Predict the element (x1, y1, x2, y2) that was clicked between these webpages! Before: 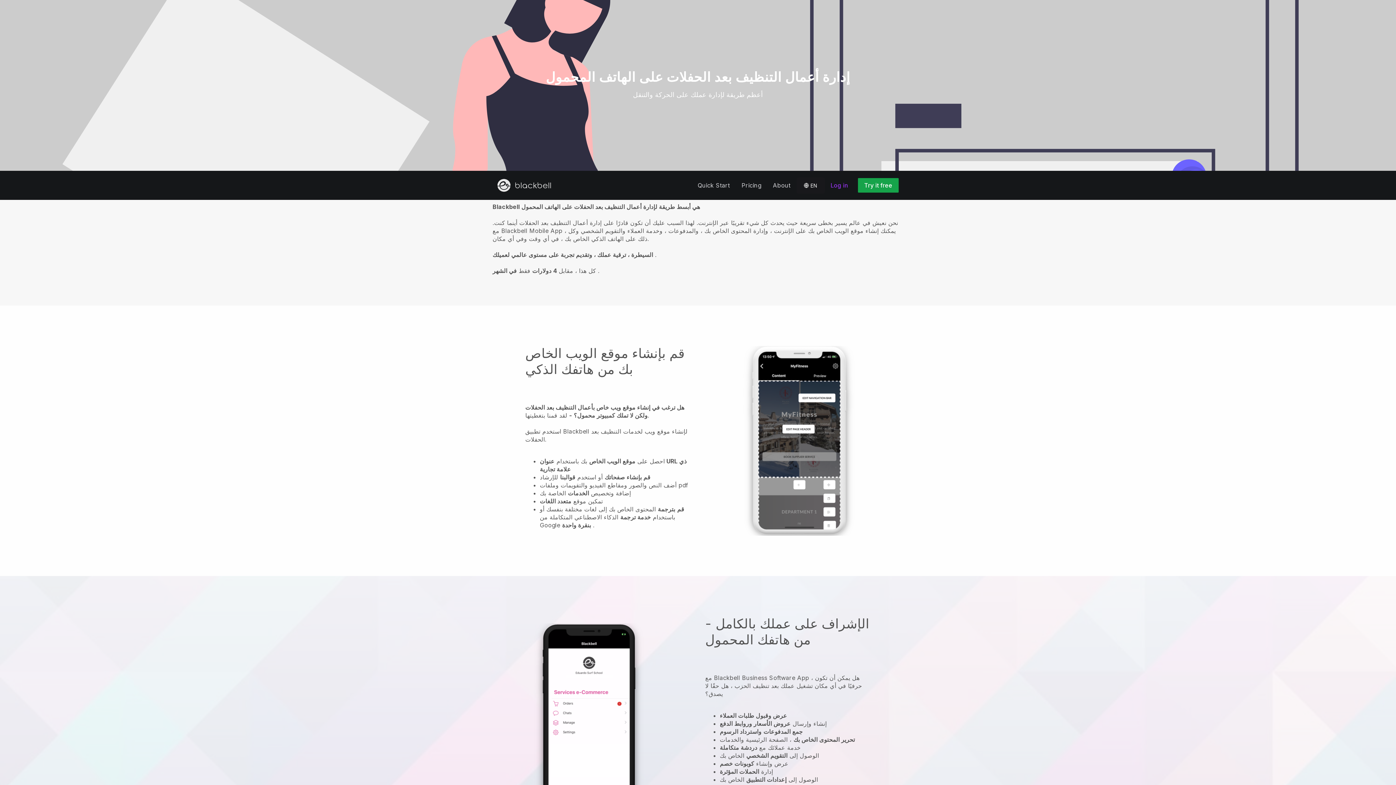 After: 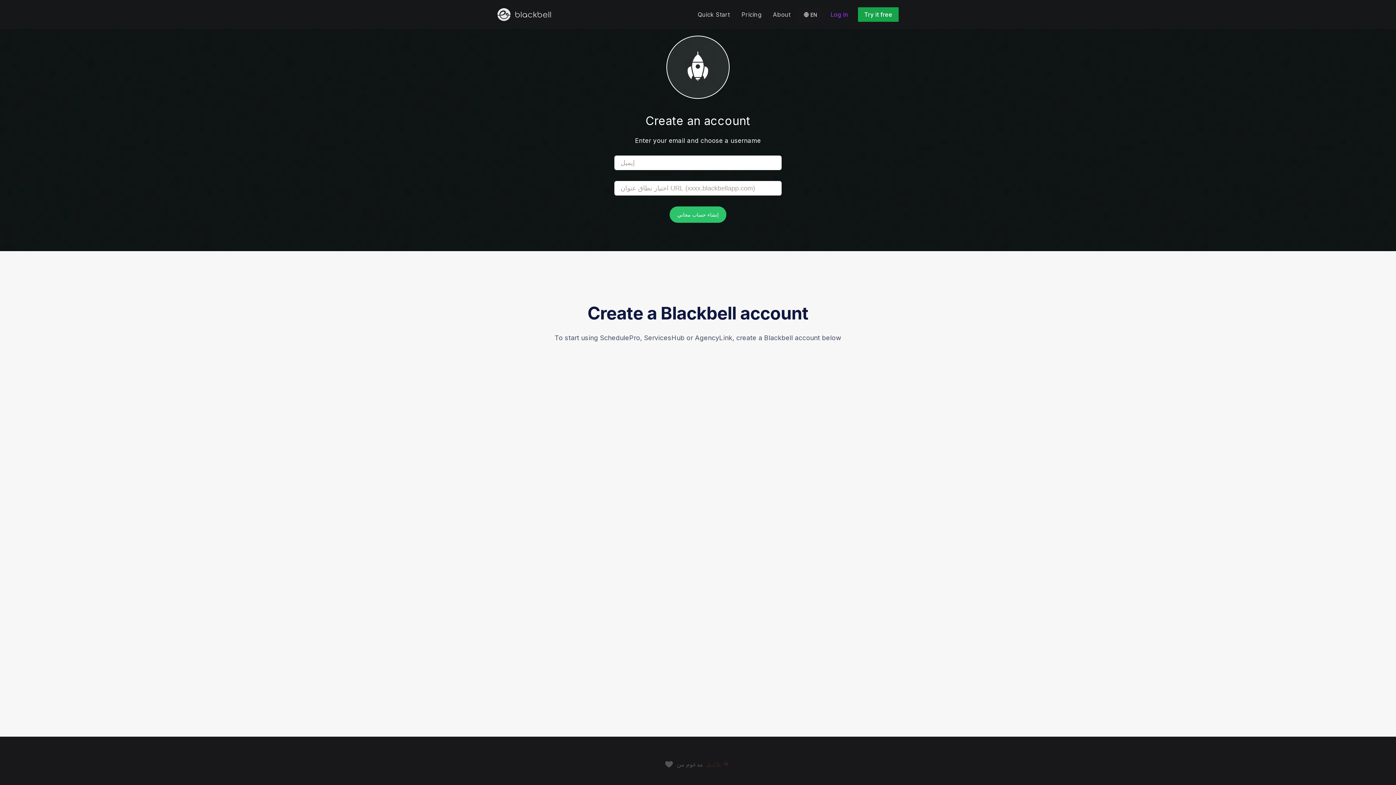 Action: bbox: (853, 181, 898, 189) label: Try it free